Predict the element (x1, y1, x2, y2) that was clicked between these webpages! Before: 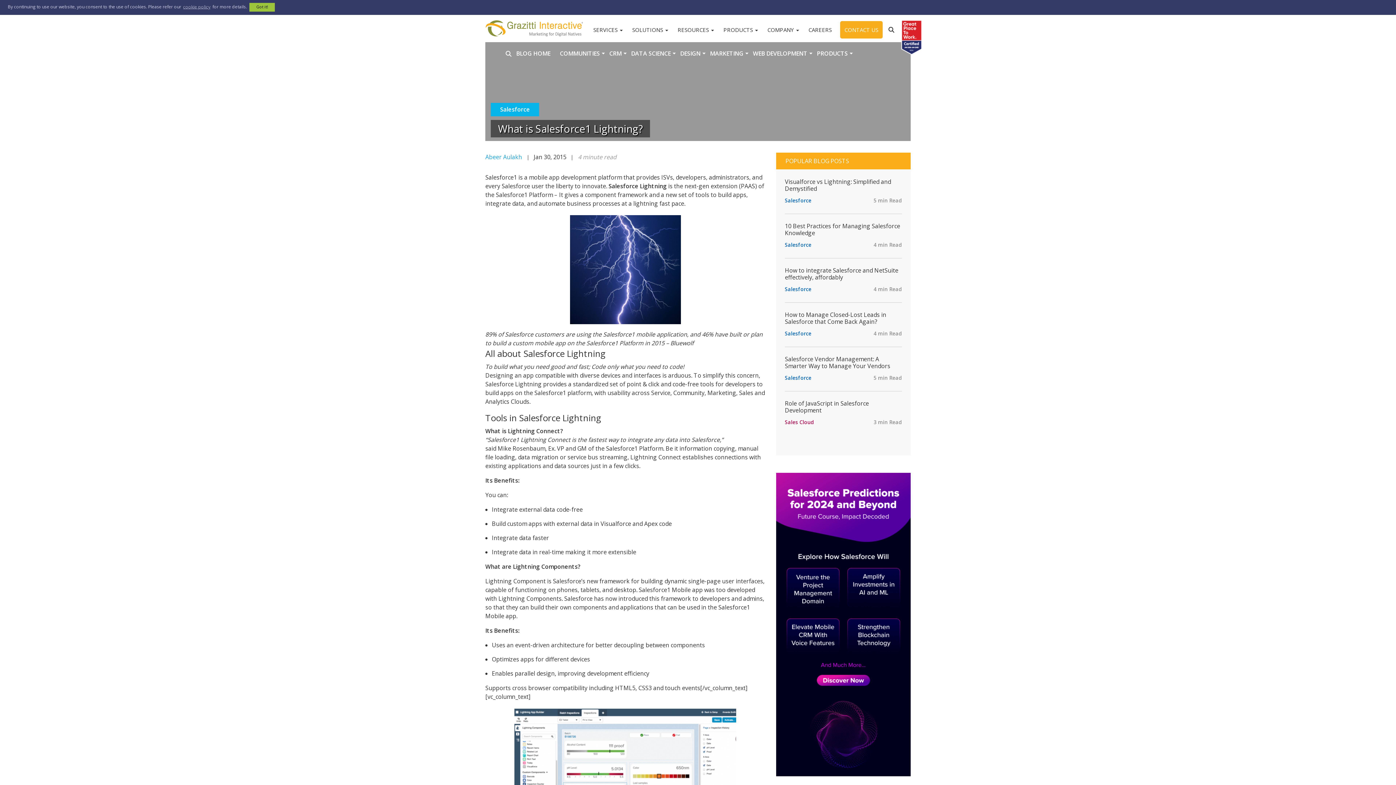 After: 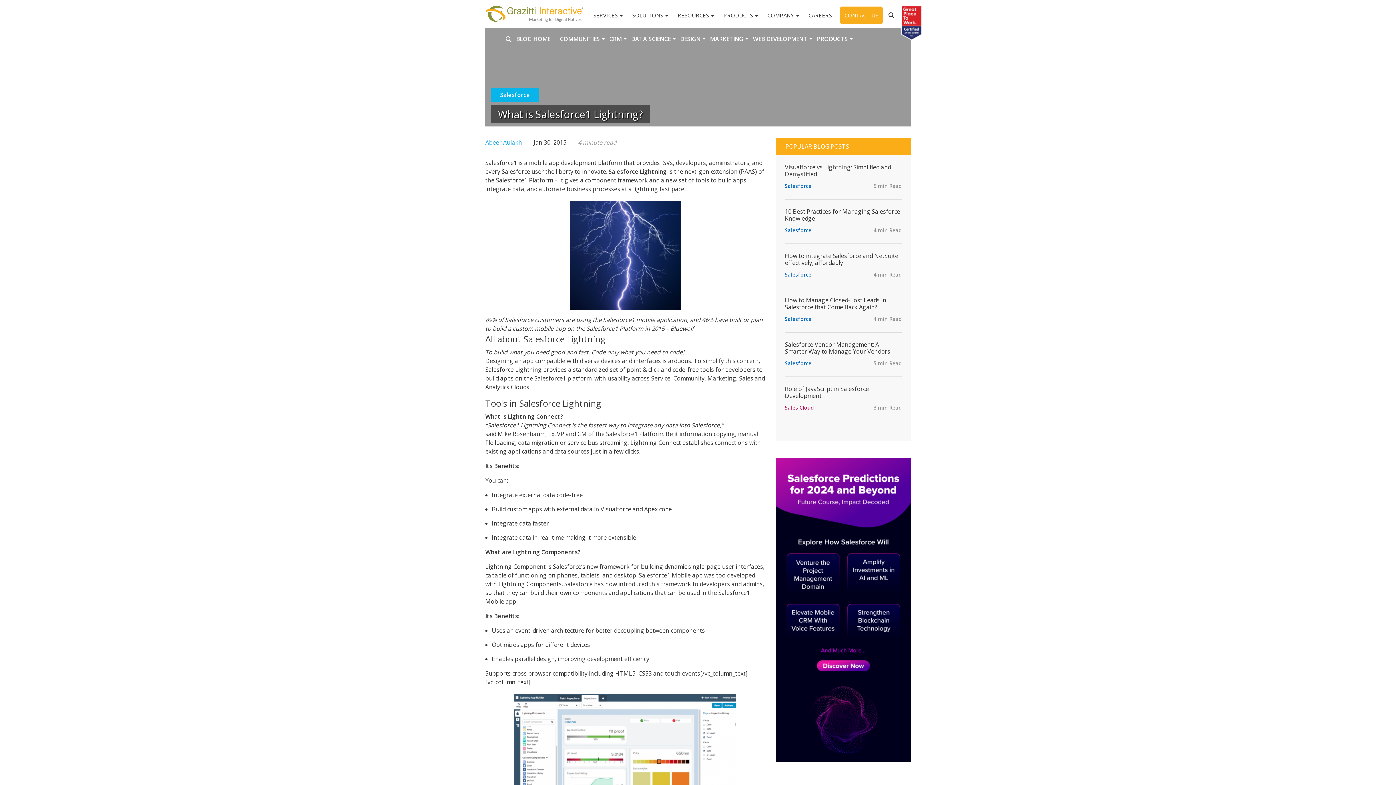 Action: label: Got it! bbox: (249, 3, 275, 11)